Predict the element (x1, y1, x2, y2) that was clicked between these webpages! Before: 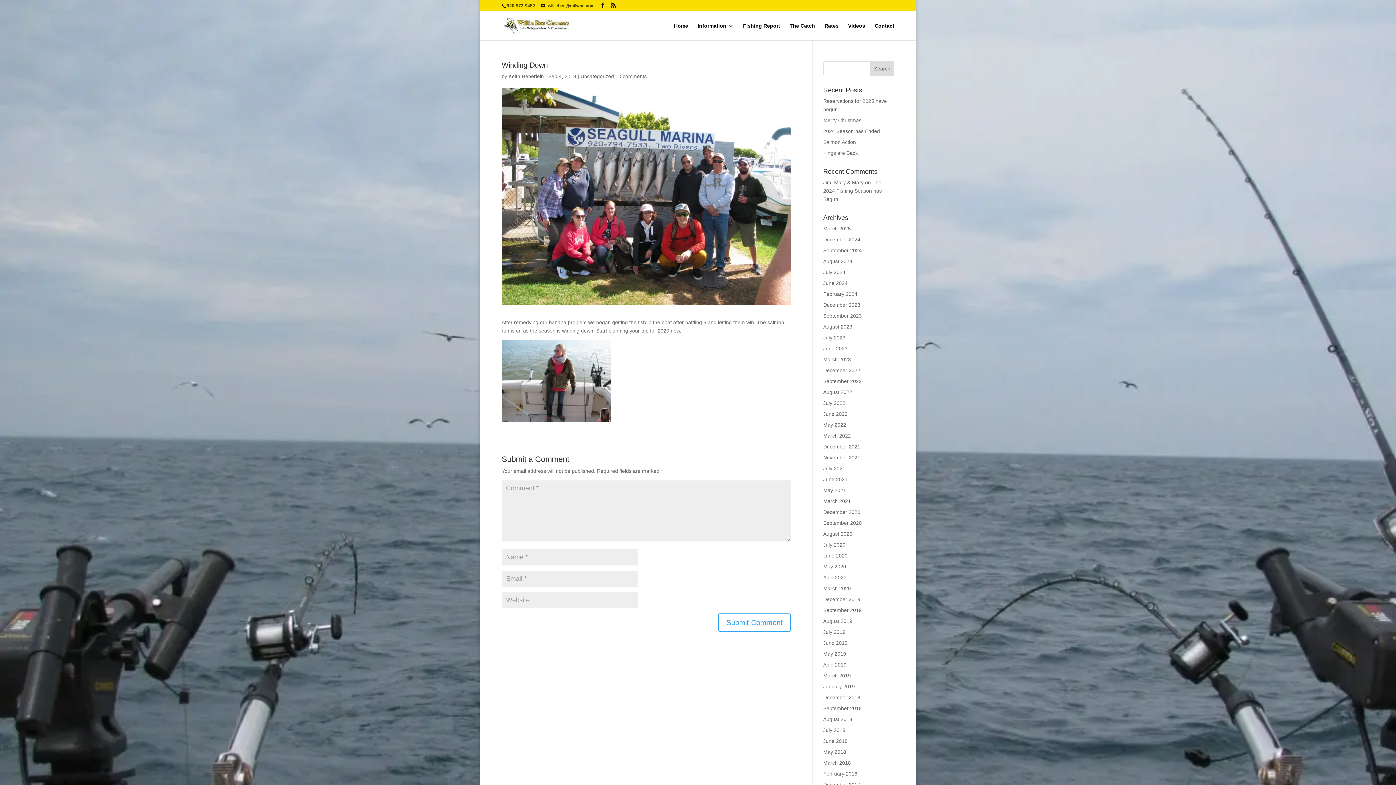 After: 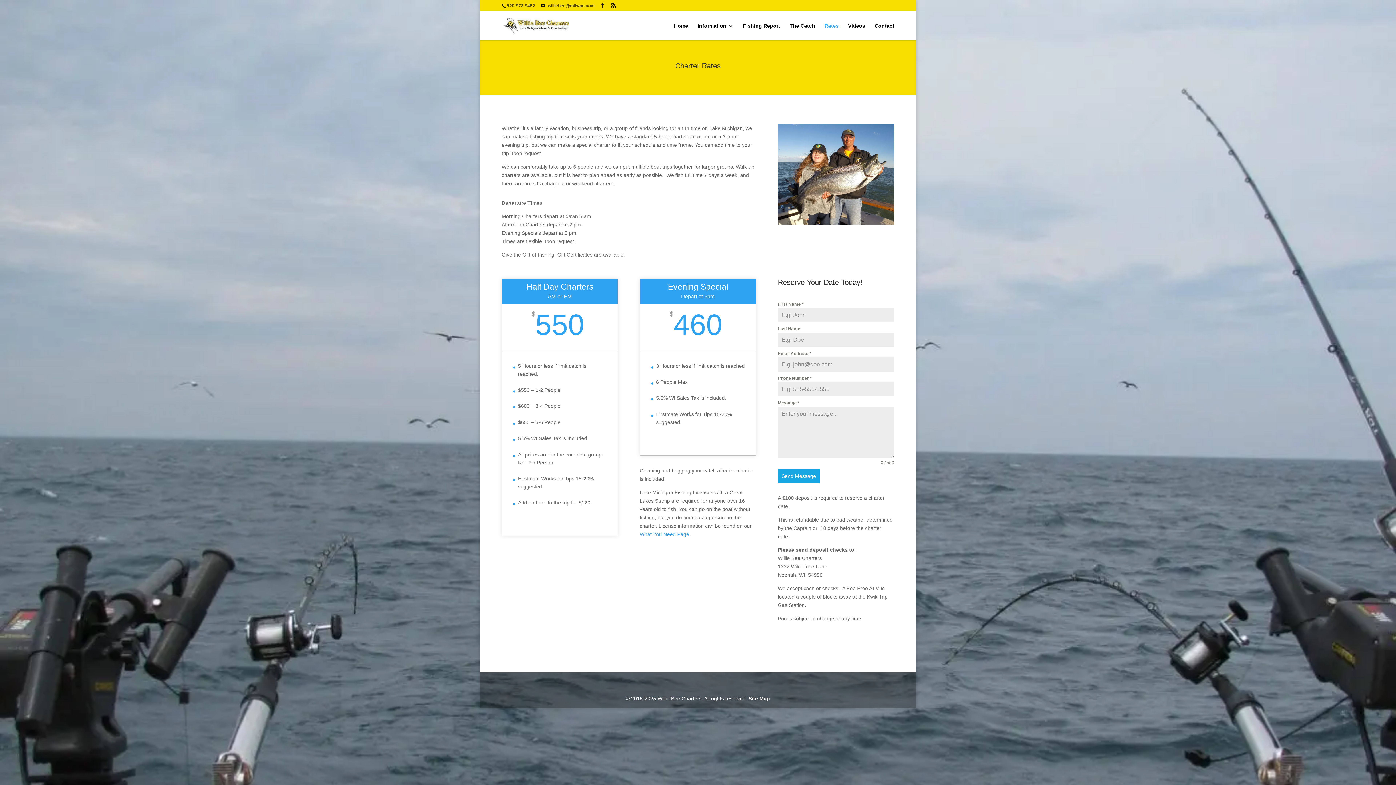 Action: bbox: (824, 23, 838, 40) label: Rates